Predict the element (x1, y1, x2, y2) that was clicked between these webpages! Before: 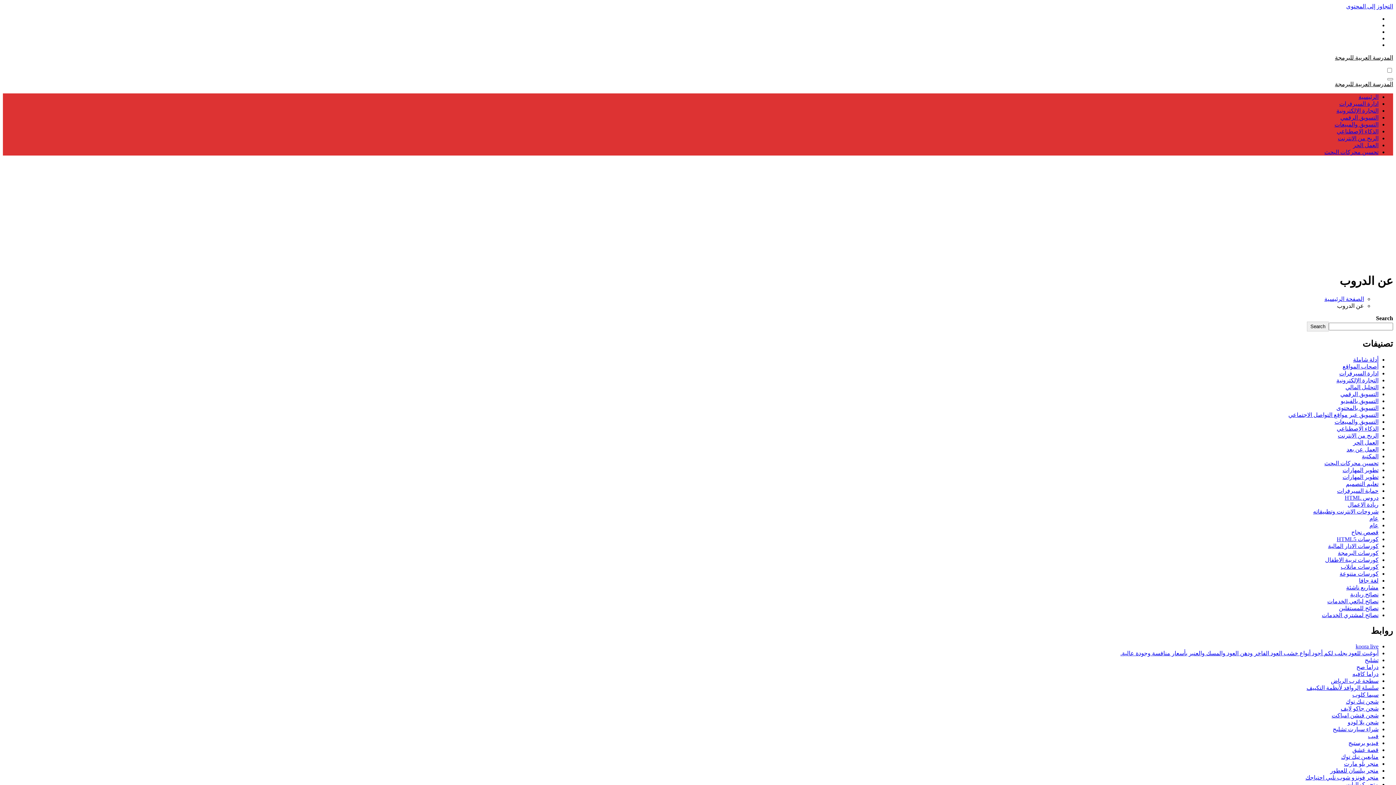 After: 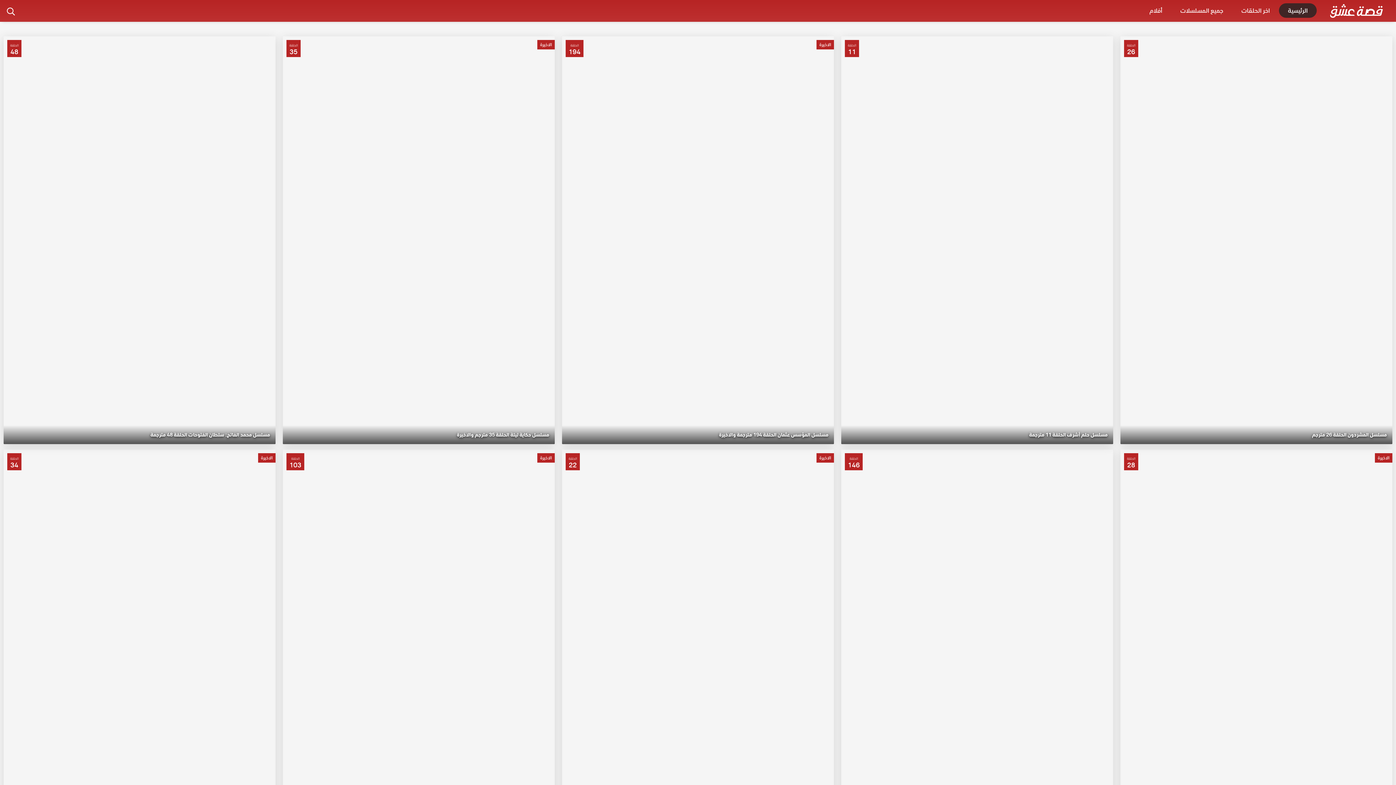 Action: bbox: (1352, 747, 1378, 753) label: قصة عشق